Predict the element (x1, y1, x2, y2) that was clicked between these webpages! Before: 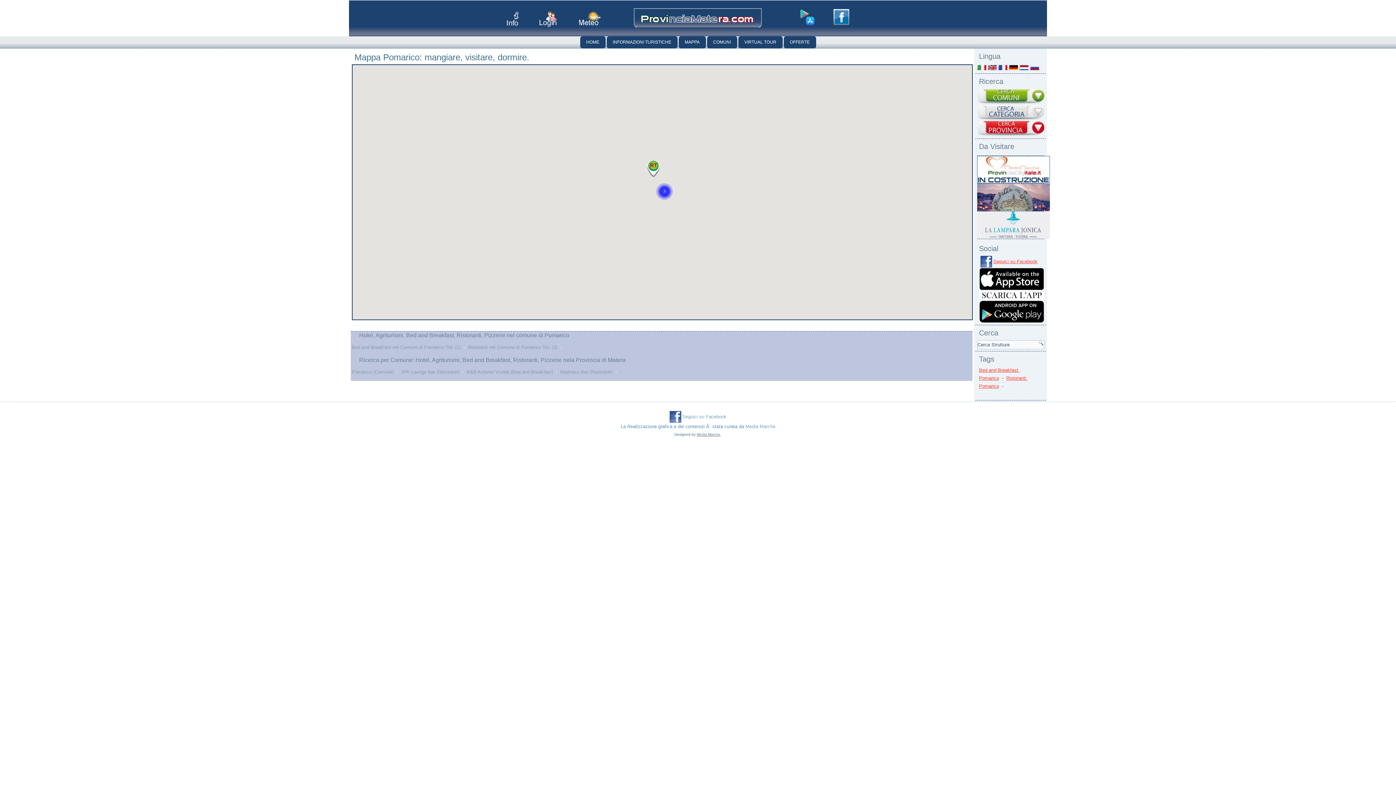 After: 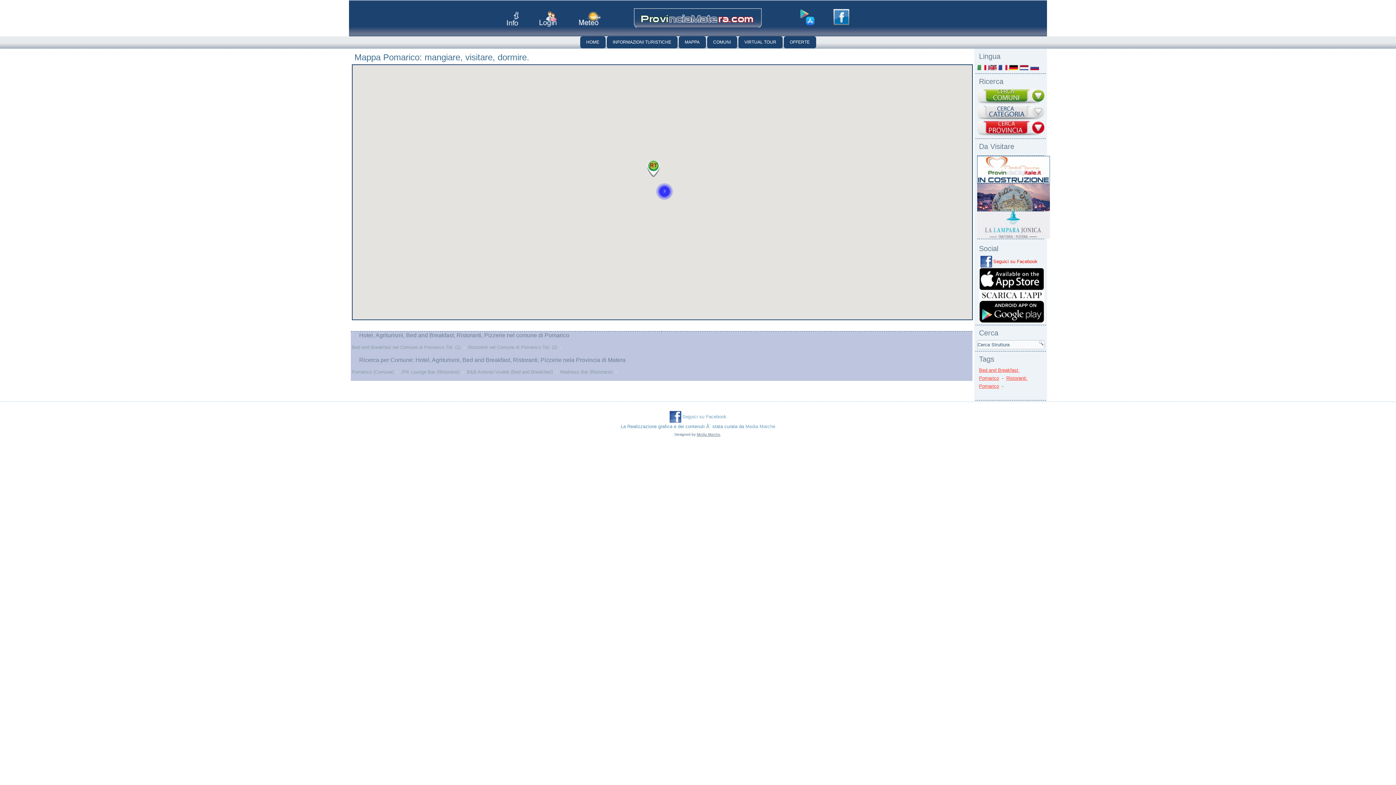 Action: bbox: (980, 256, 1037, 267) label: Seguici su Facebook